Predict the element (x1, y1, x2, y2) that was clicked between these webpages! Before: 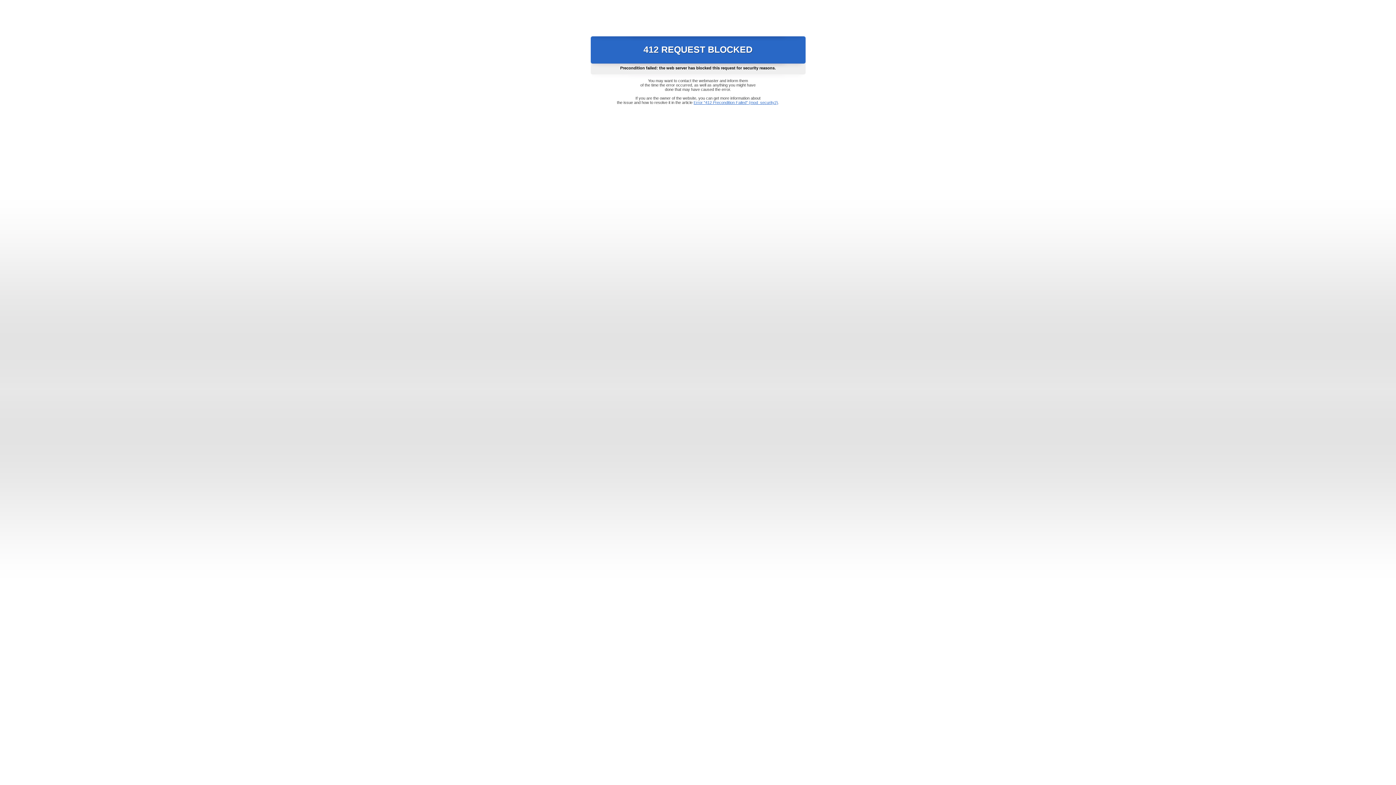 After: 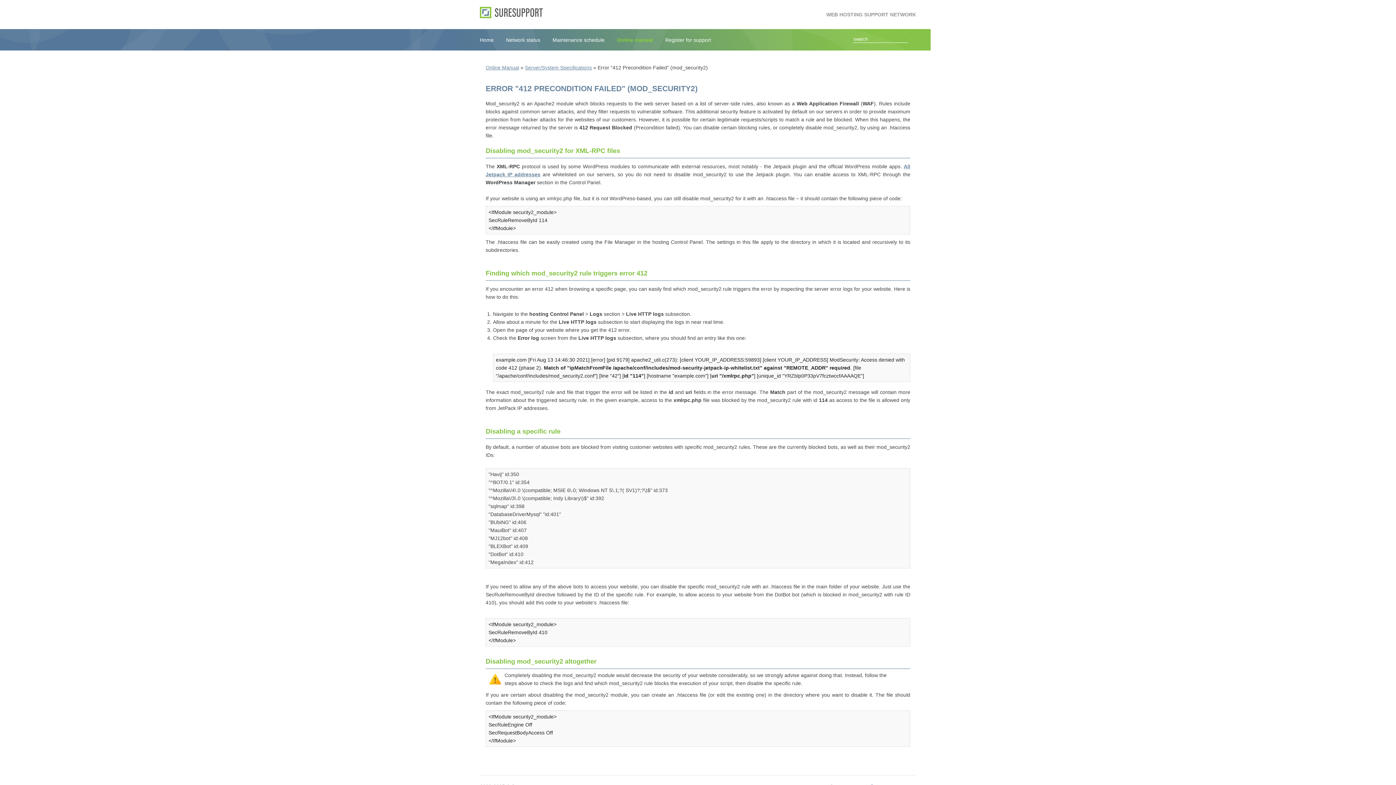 Action: label: Error "412 Precondition Failed" (mod_security2) bbox: (693, 100, 778, 104)